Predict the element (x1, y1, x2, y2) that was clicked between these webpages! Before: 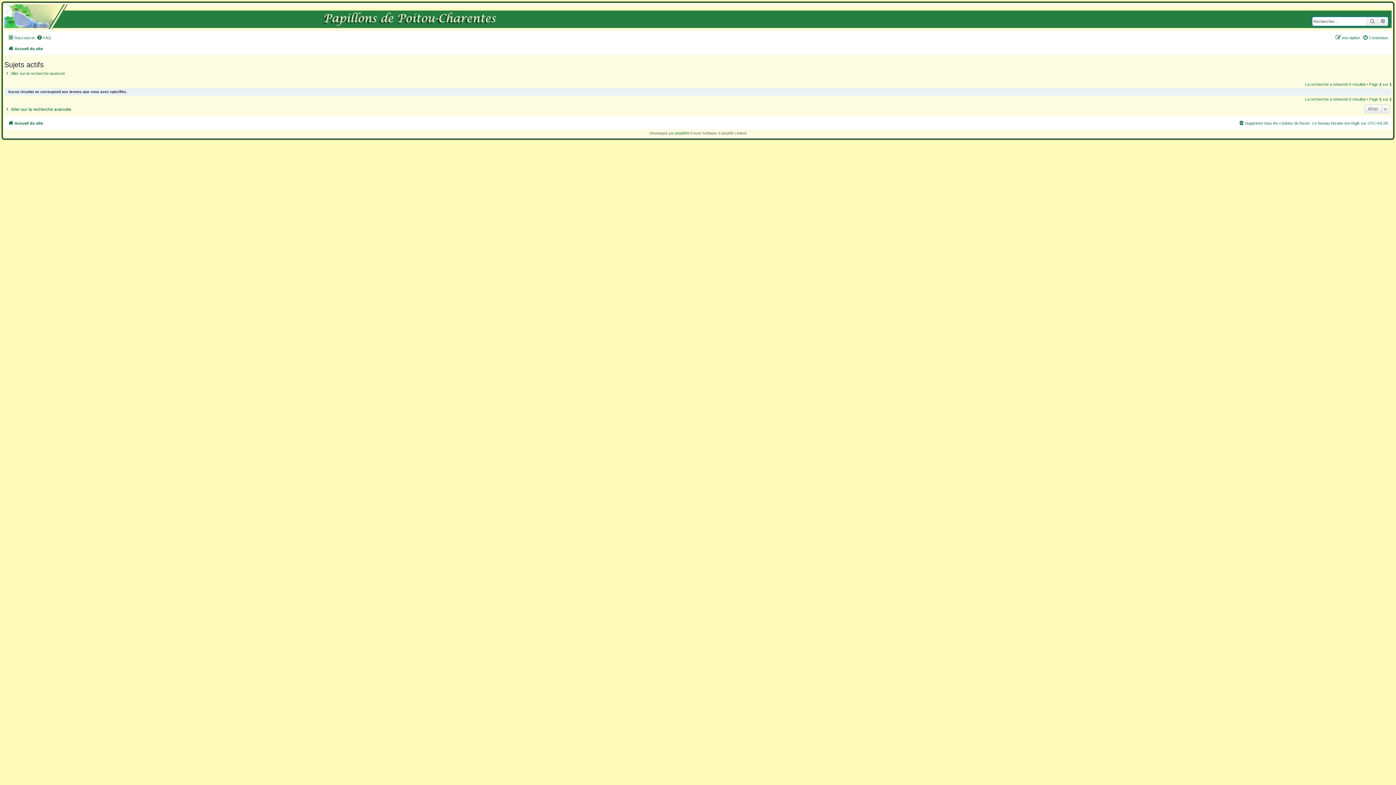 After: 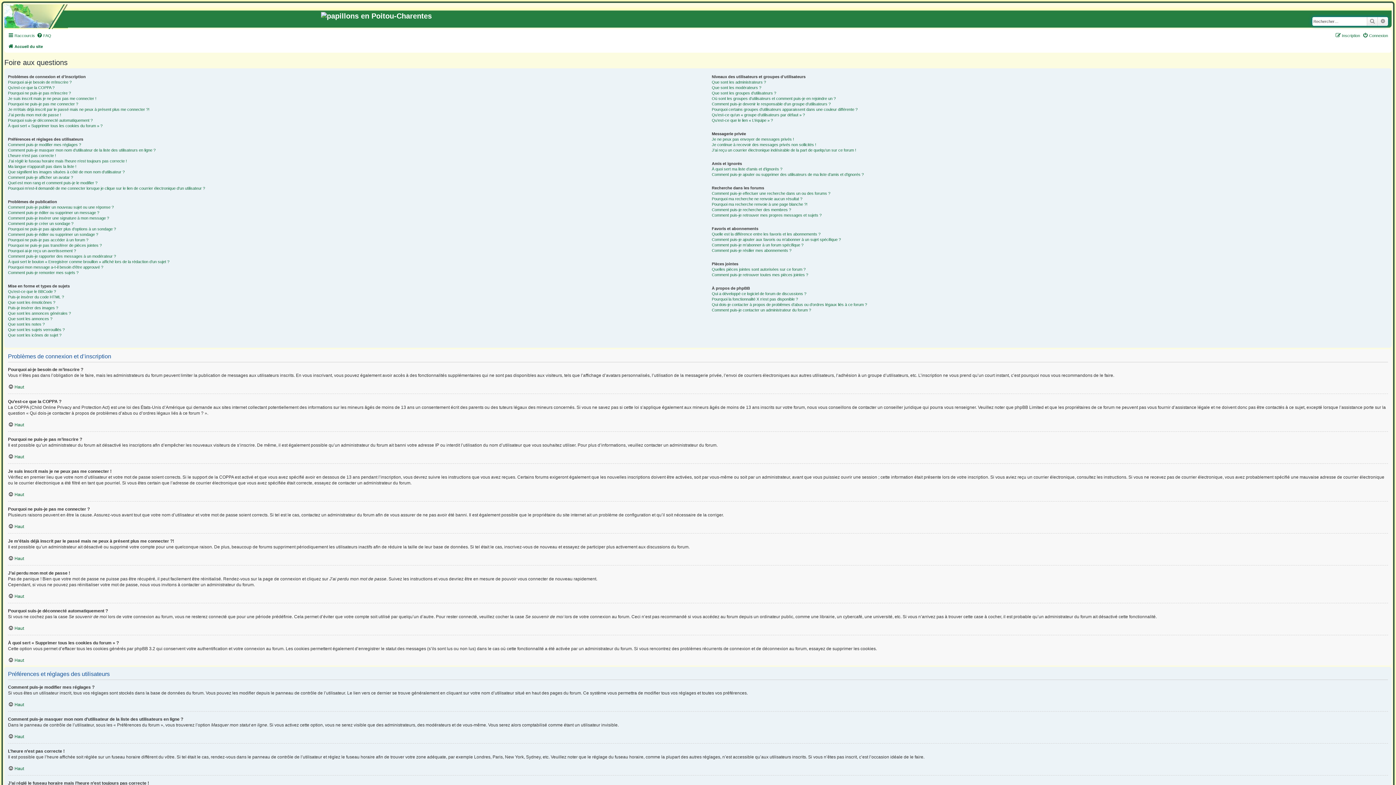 Action: bbox: (36, 33, 51, 42) label: FAQ